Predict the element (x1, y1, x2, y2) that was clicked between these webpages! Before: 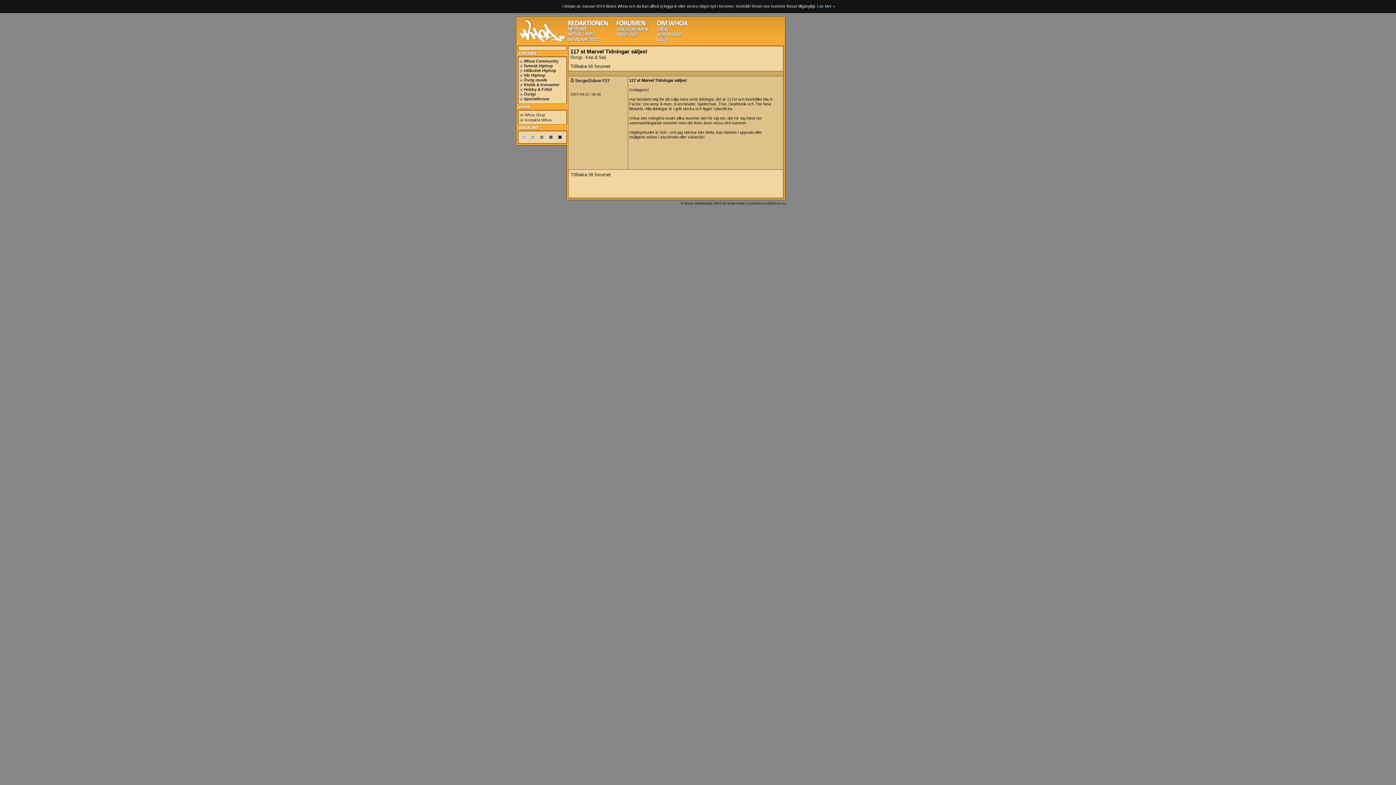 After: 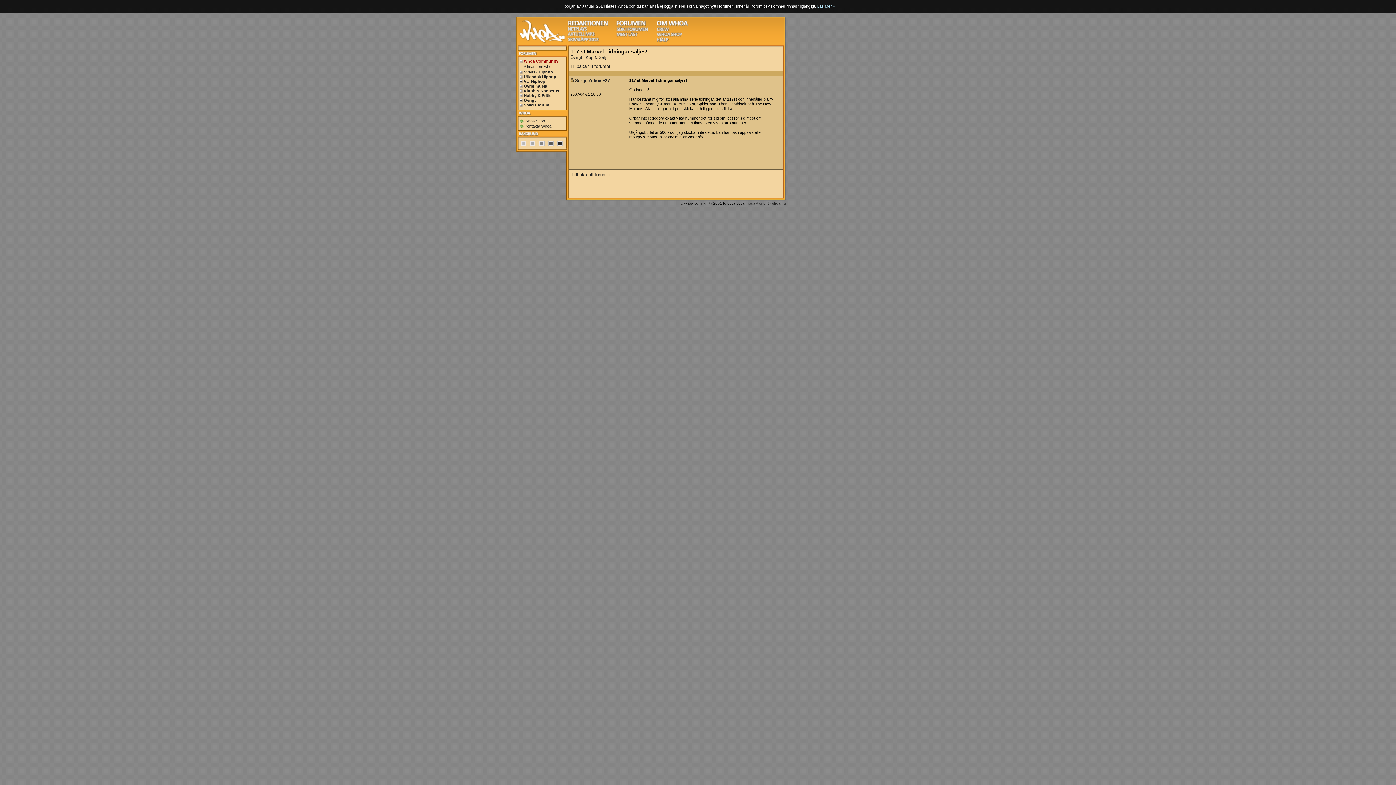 Action: bbox: (519, 58, 566, 63) label: Whoa Community